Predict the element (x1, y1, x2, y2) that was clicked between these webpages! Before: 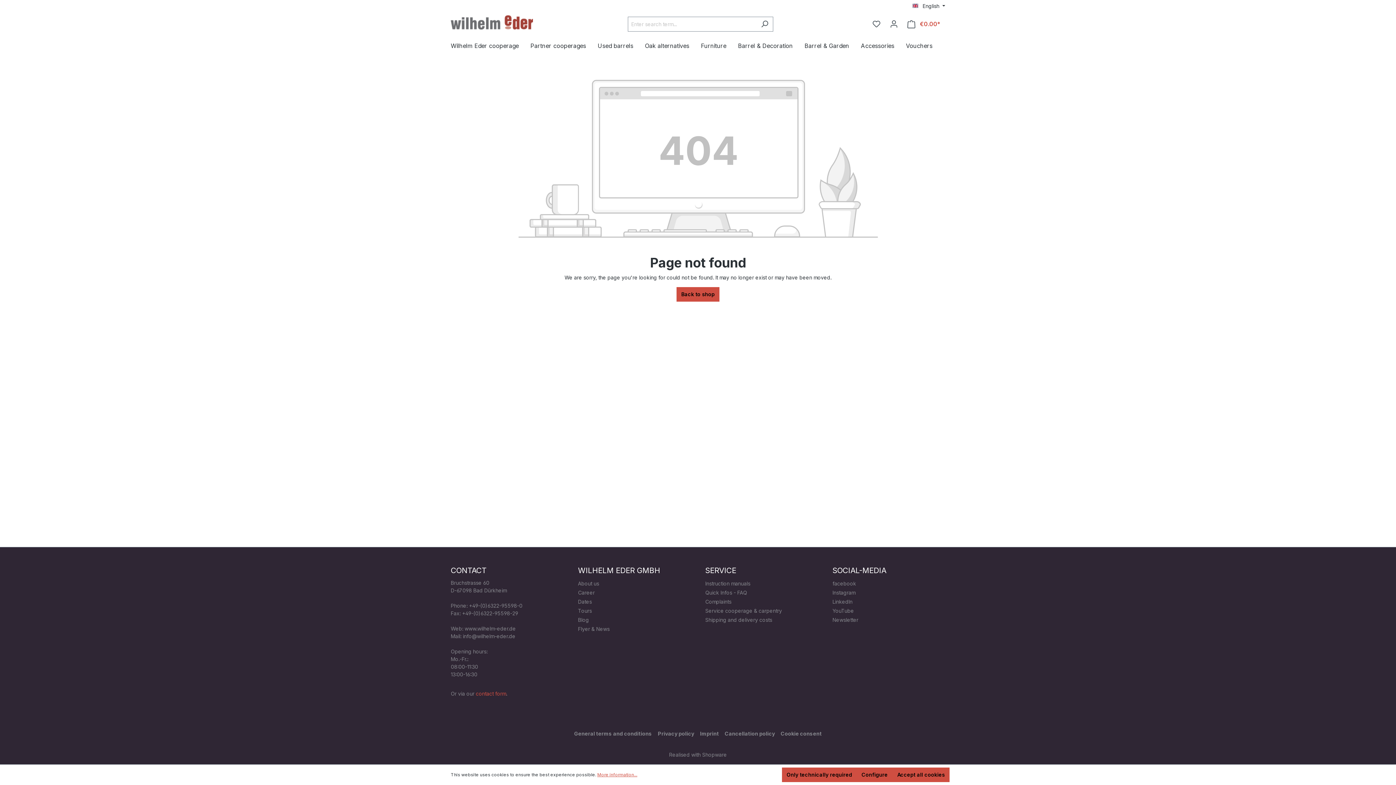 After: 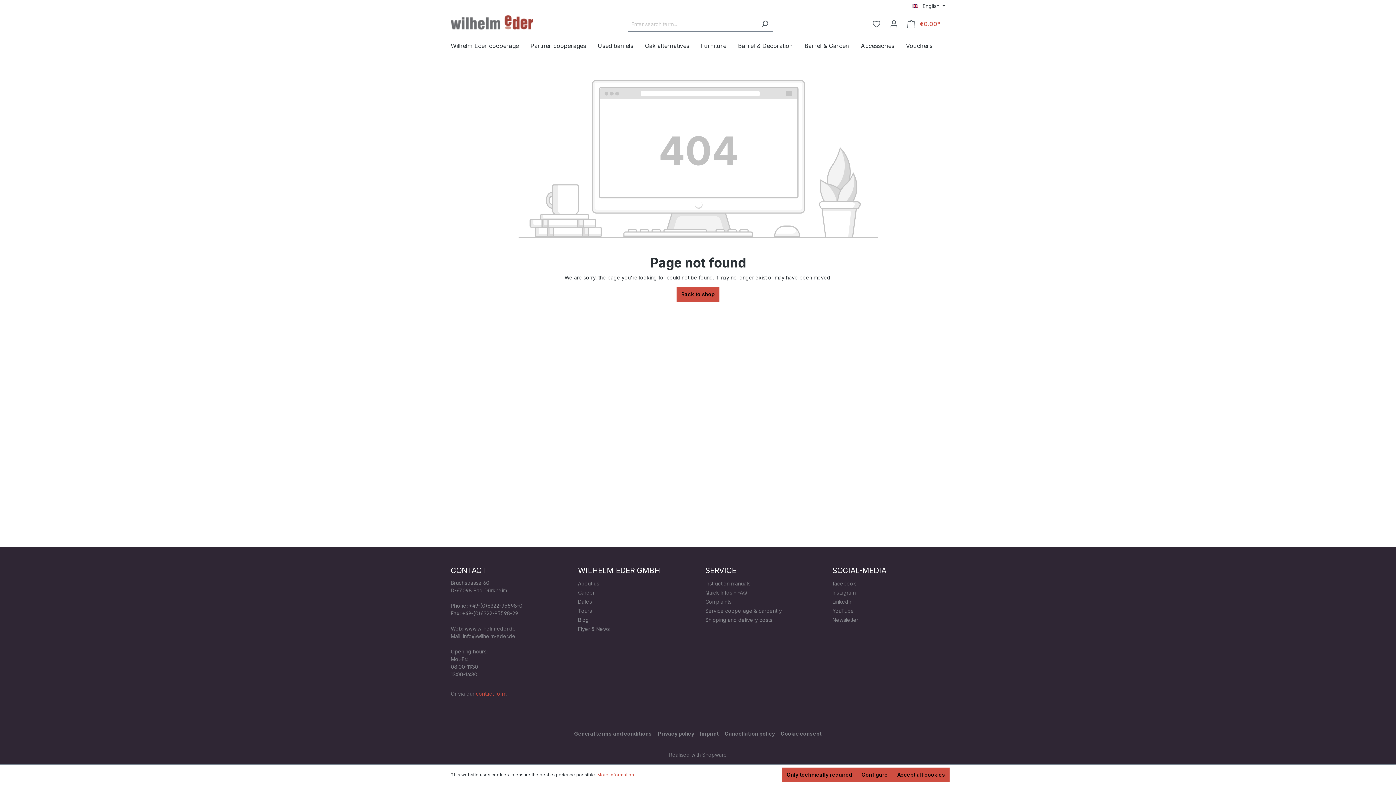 Action: bbox: (578, 608, 592, 614) label: Tours